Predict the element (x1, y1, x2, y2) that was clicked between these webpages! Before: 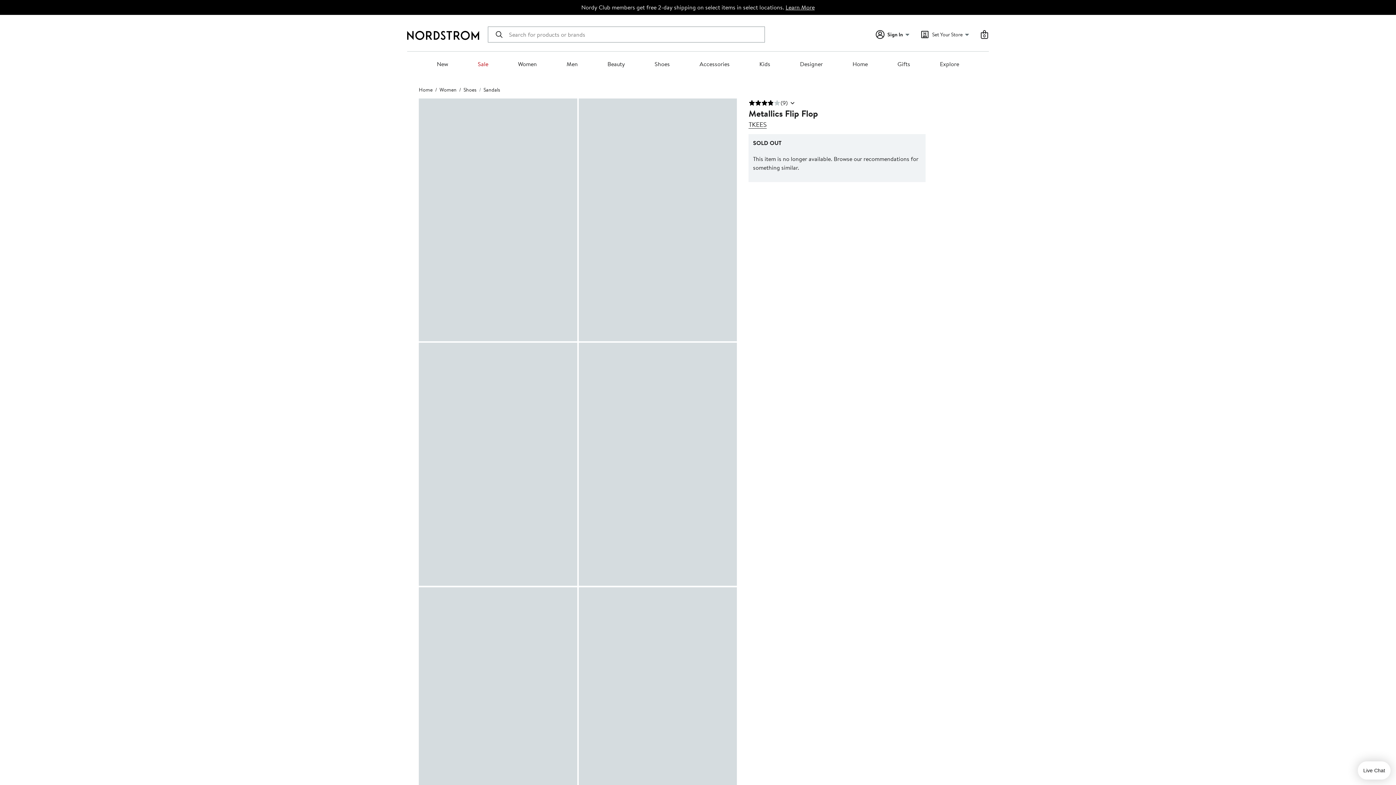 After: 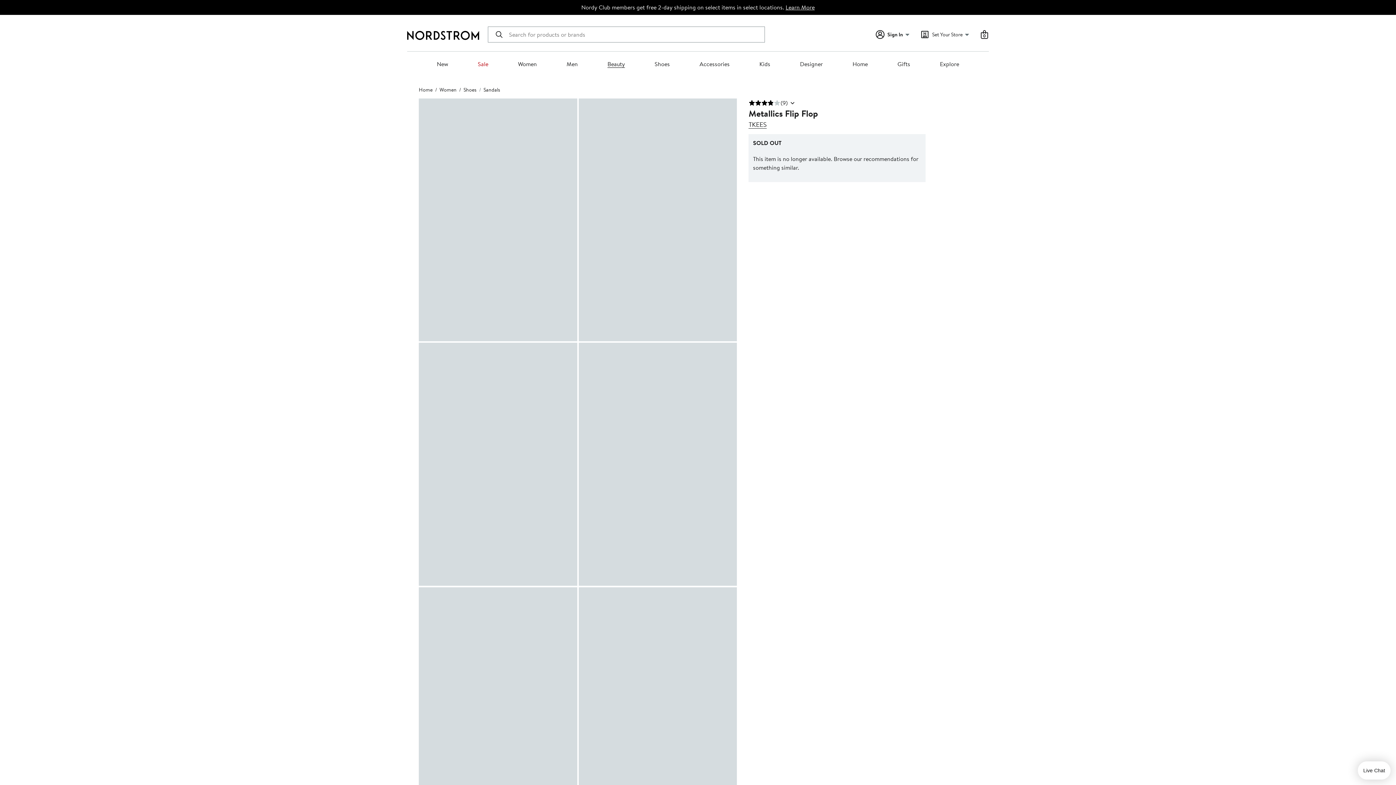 Action: label: Beauty bbox: (607, 60, 625, 68)